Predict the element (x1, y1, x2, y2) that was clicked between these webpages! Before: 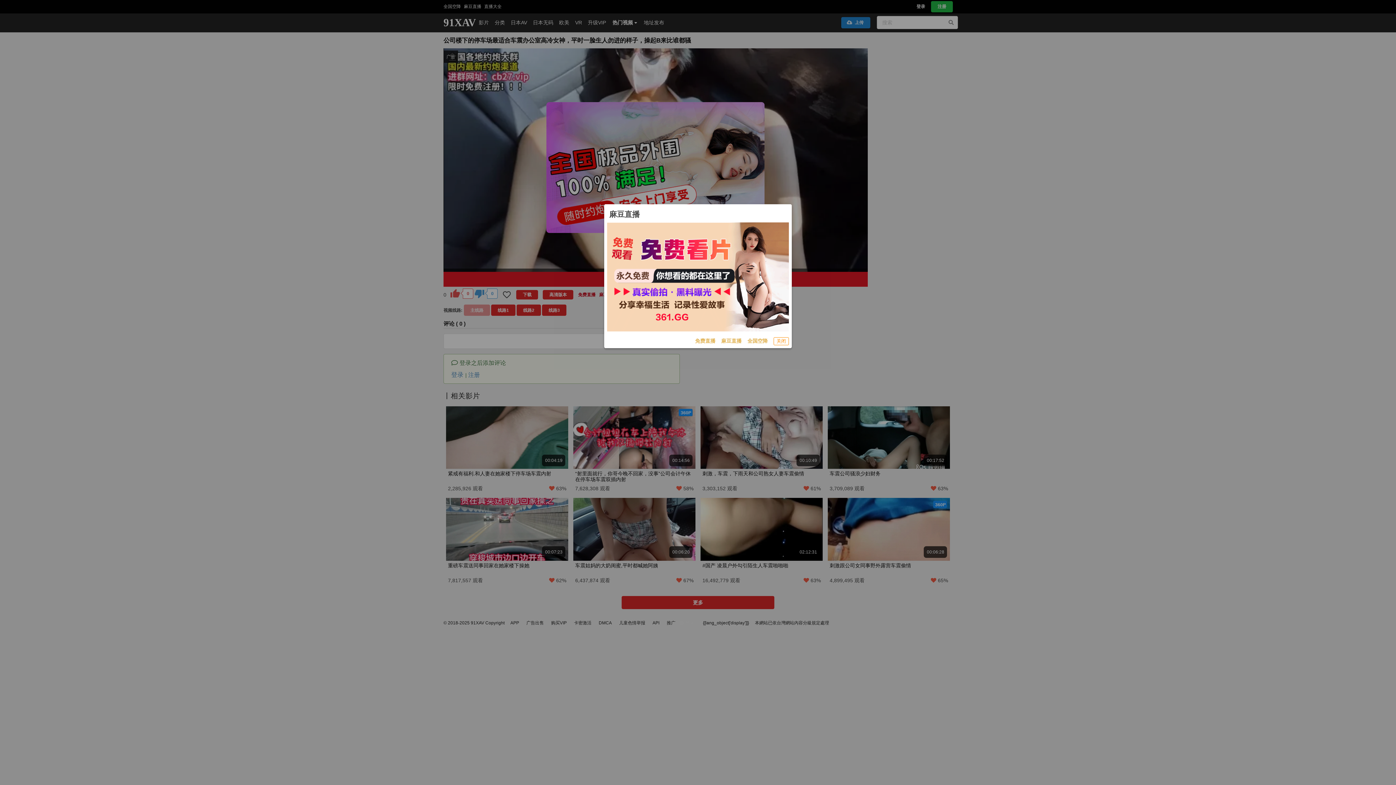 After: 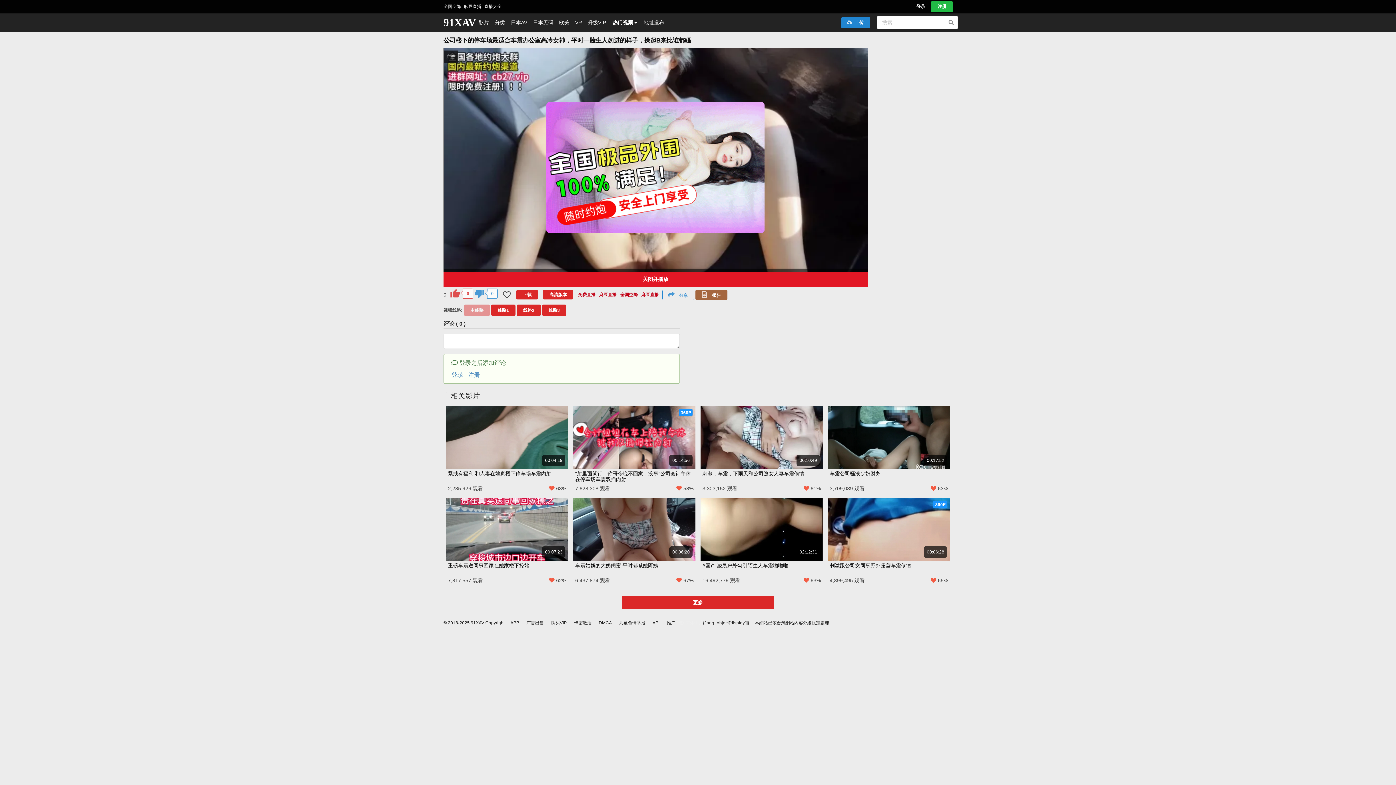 Action: label: 关闭 bbox: (773, 337, 789, 345)